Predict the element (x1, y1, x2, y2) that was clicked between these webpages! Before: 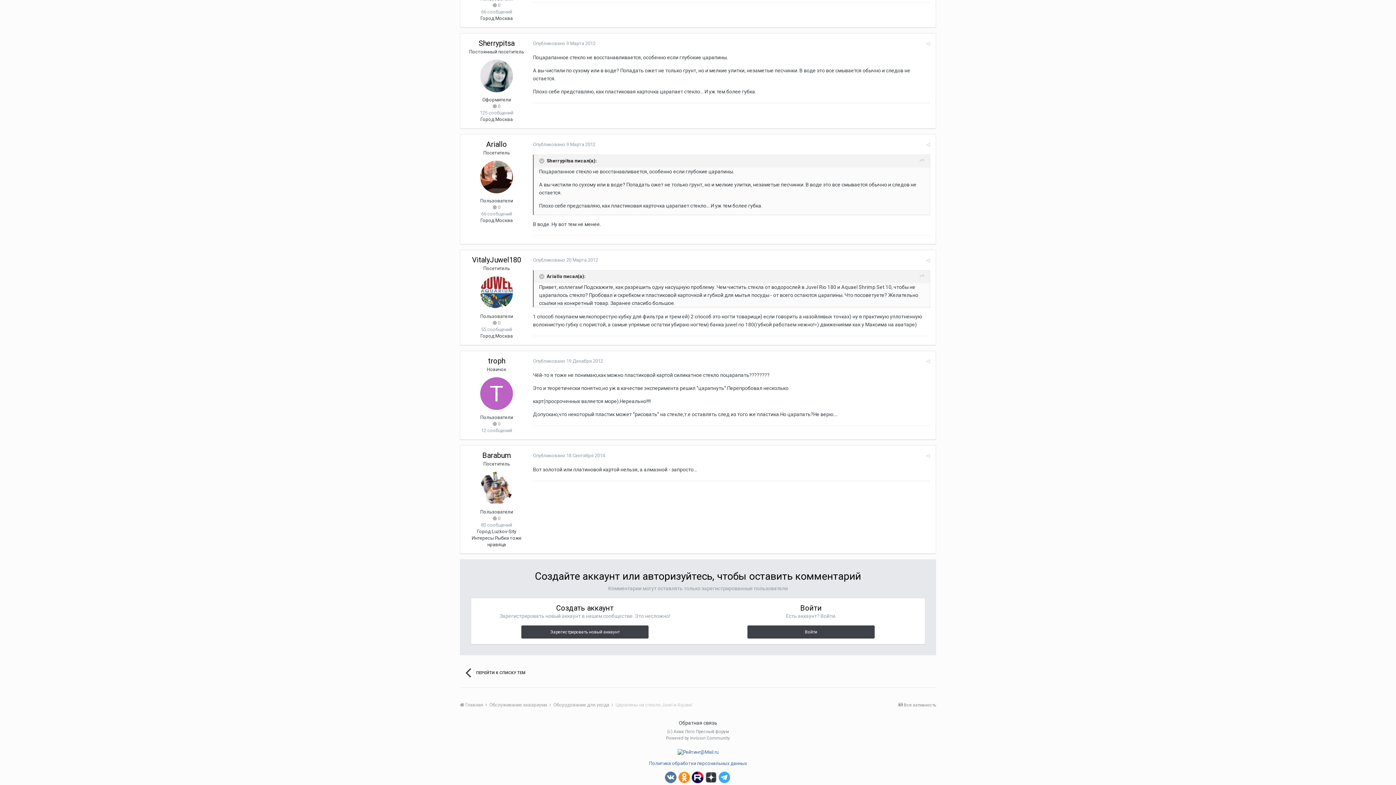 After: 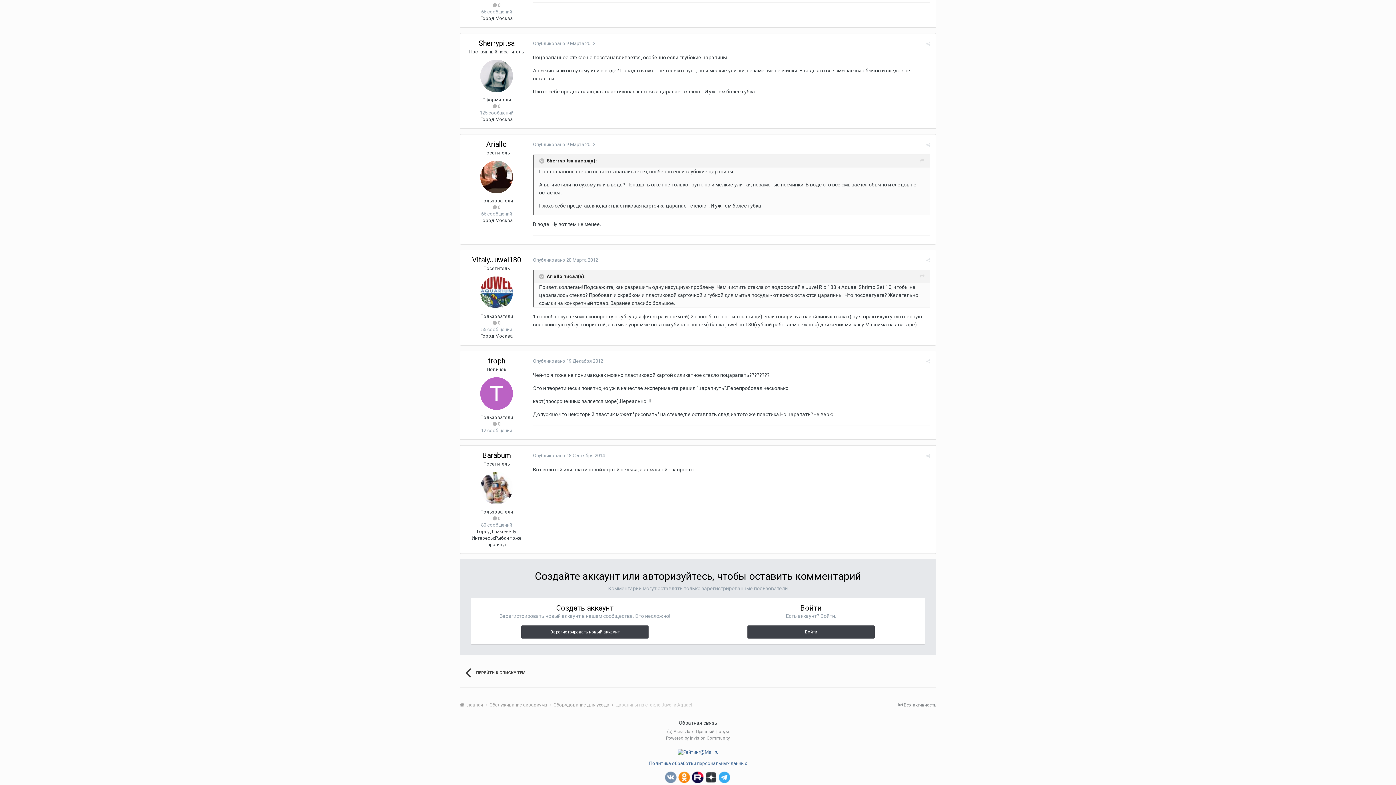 Action: bbox: (665, 771, 677, 783)